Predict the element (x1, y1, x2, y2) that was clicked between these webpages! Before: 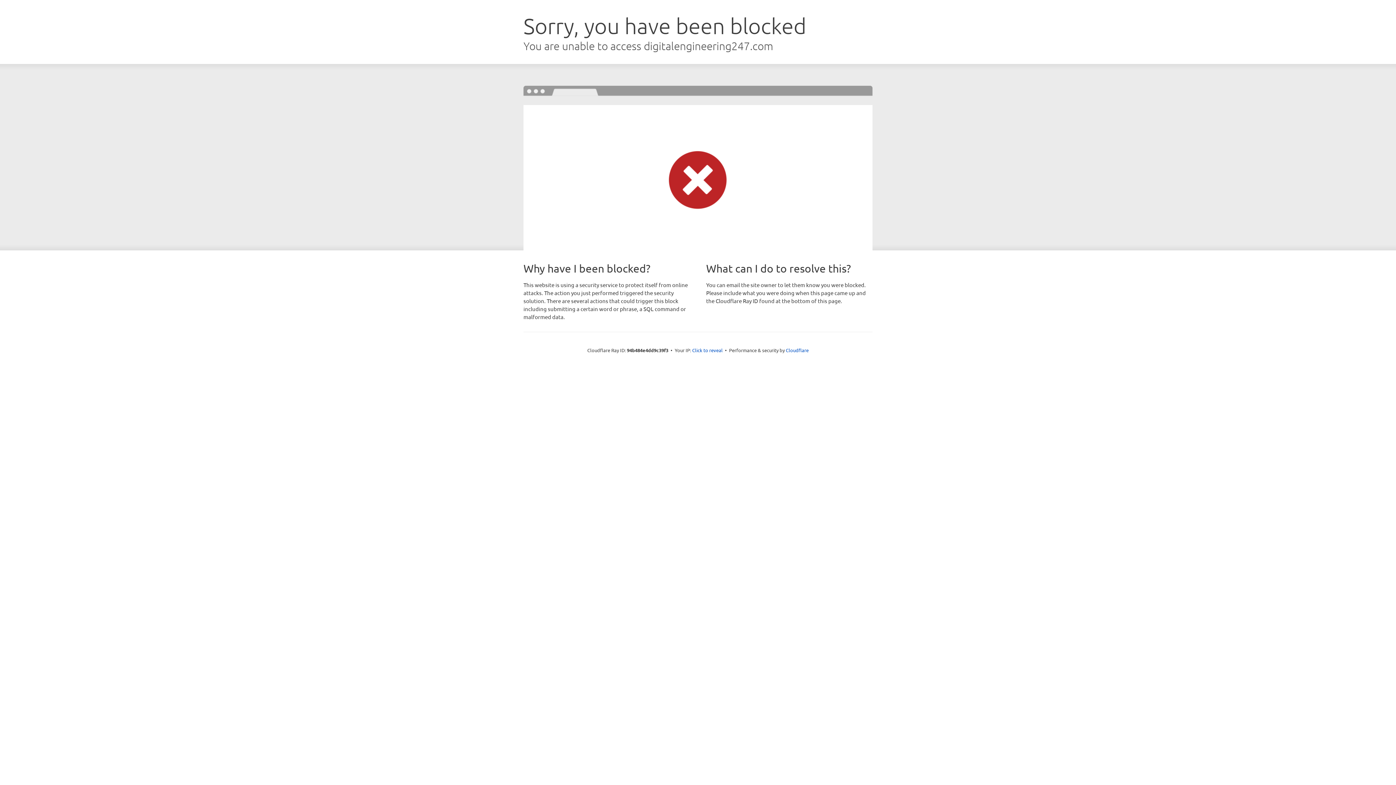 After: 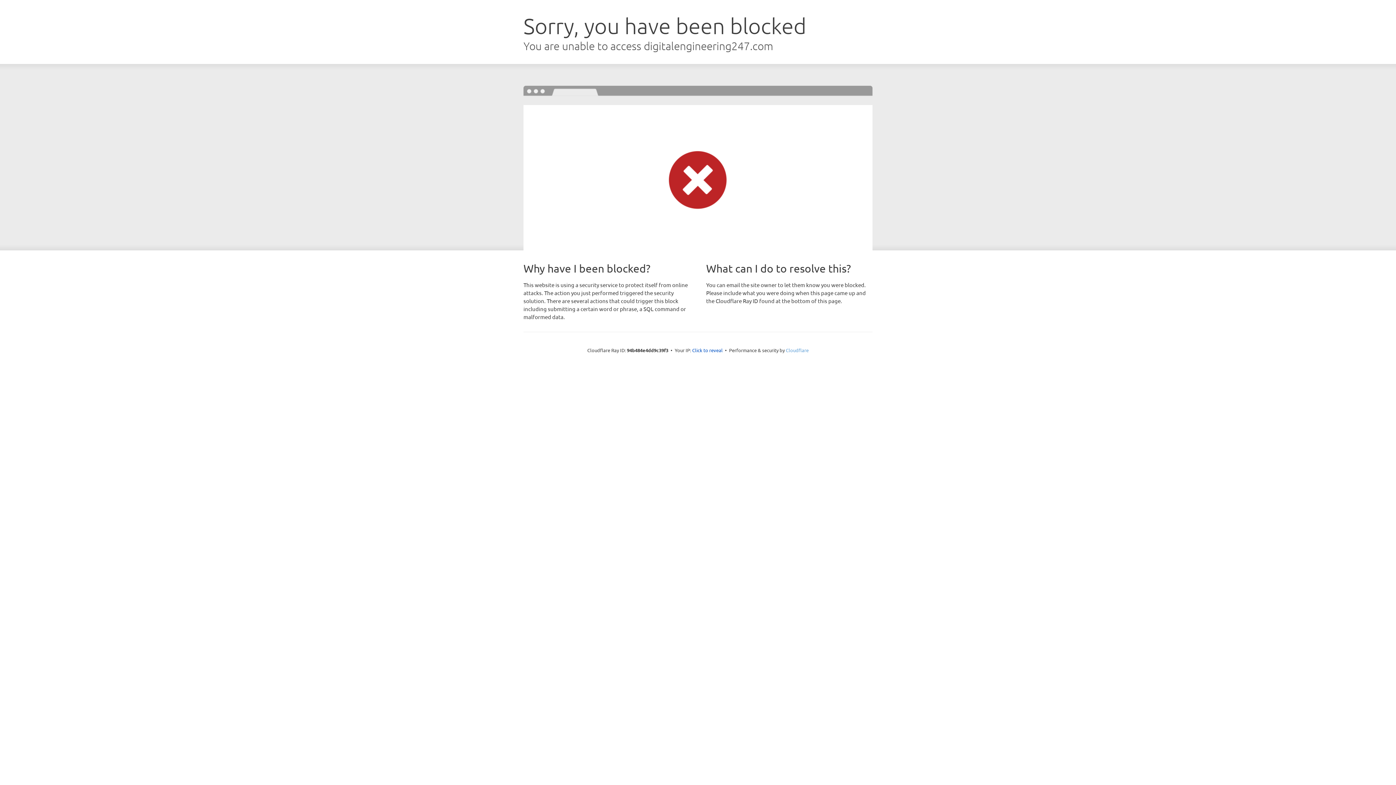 Action: label: Cloudflare bbox: (786, 347, 808, 353)